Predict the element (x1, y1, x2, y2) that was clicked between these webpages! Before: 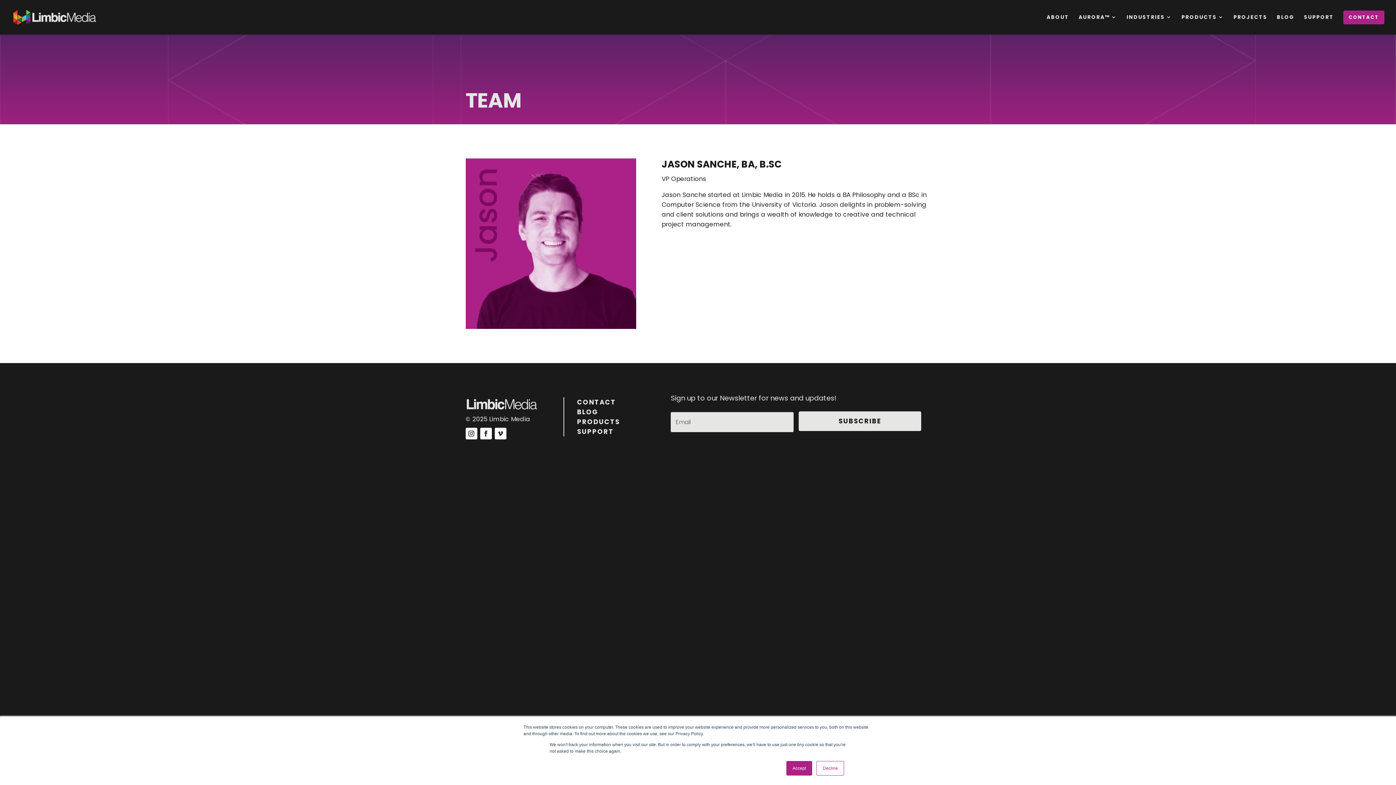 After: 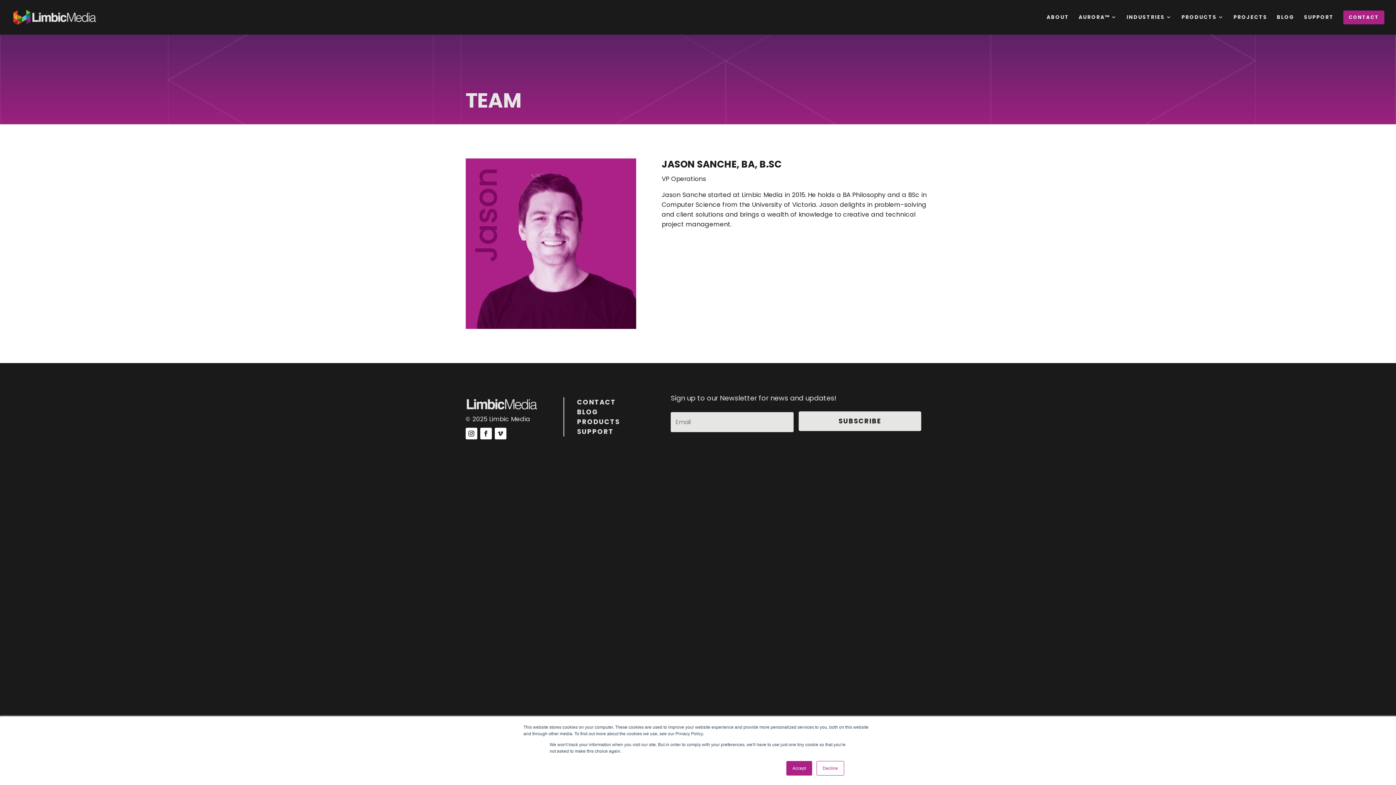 Action: bbox: (465, 427, 477, 439)